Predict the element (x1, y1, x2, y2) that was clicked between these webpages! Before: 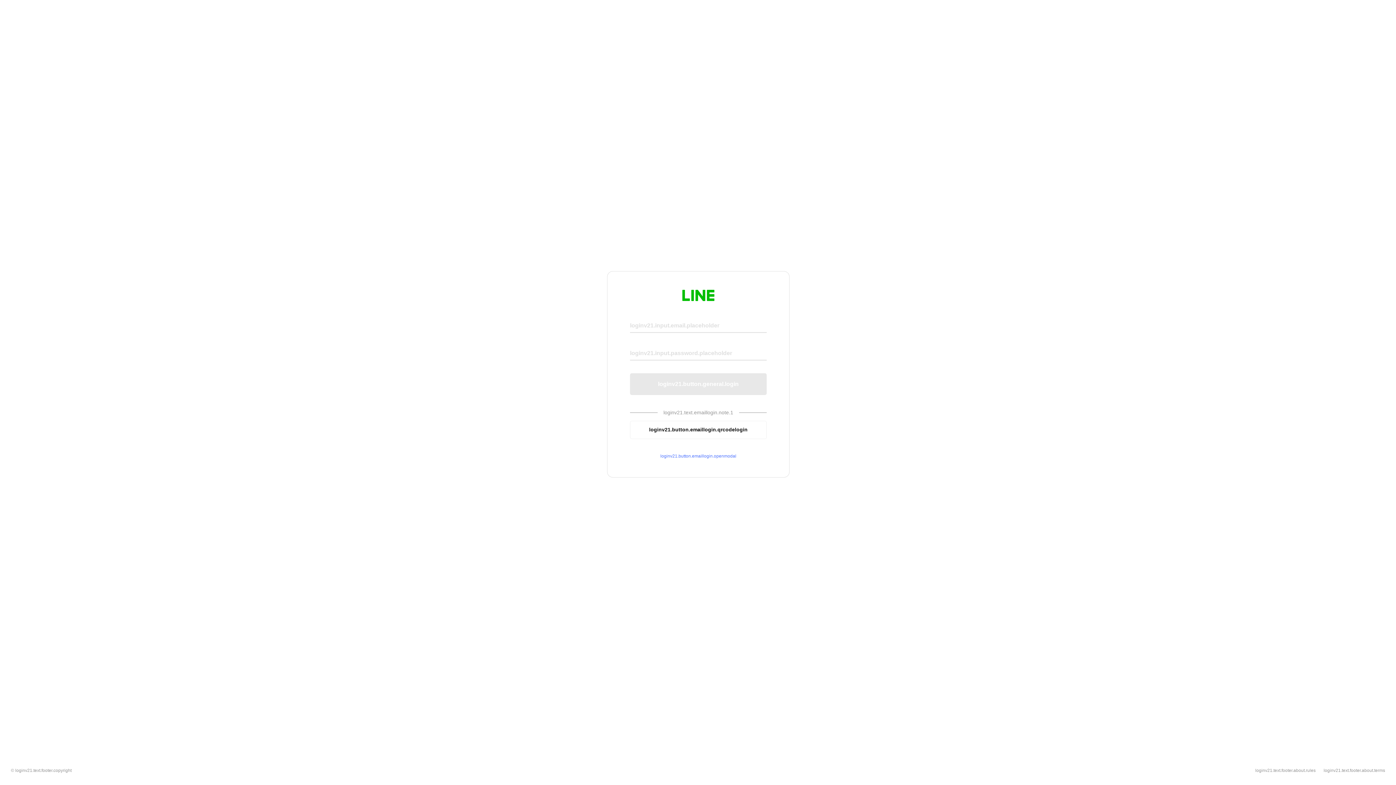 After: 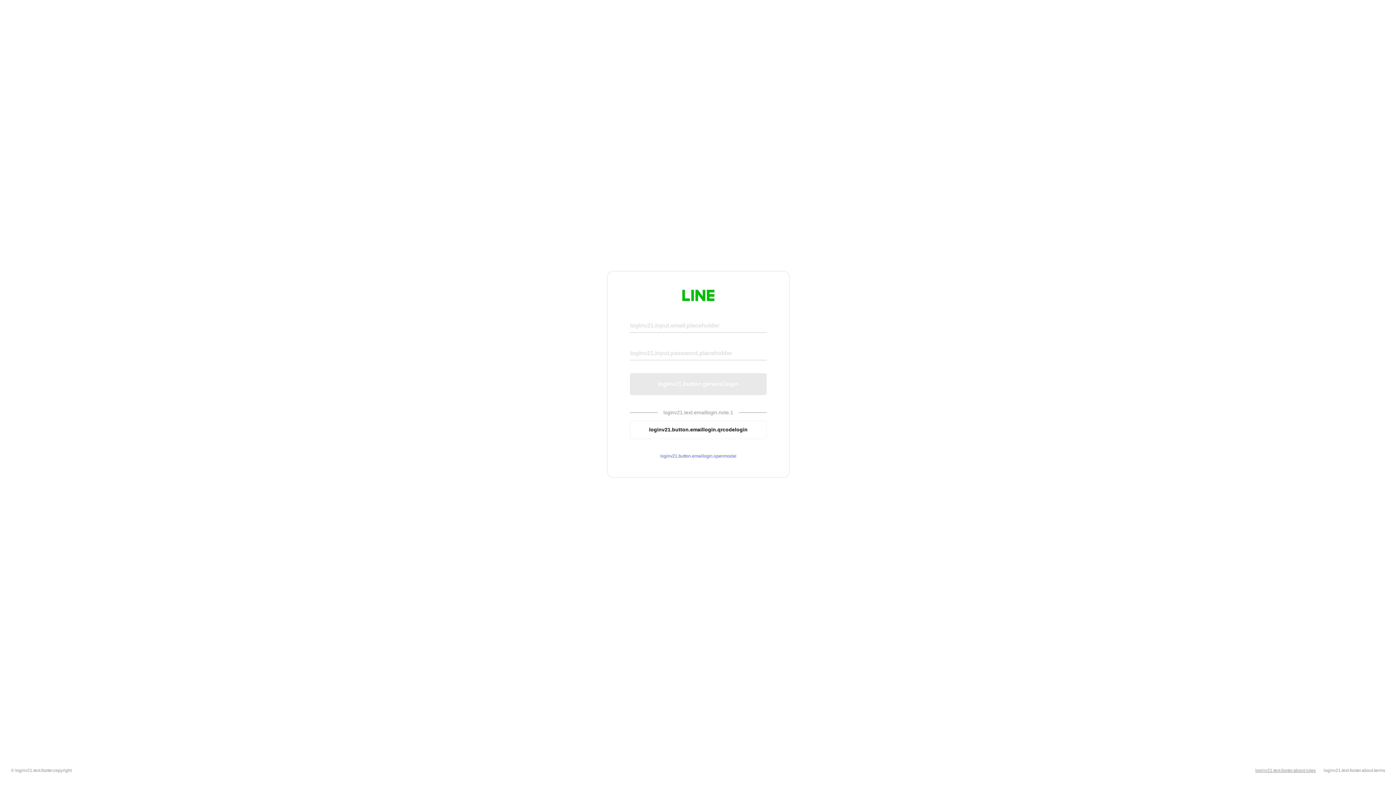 Action: bbox: (1255, 768, 1316, 773) label: loginv21.text.footer.about.rules